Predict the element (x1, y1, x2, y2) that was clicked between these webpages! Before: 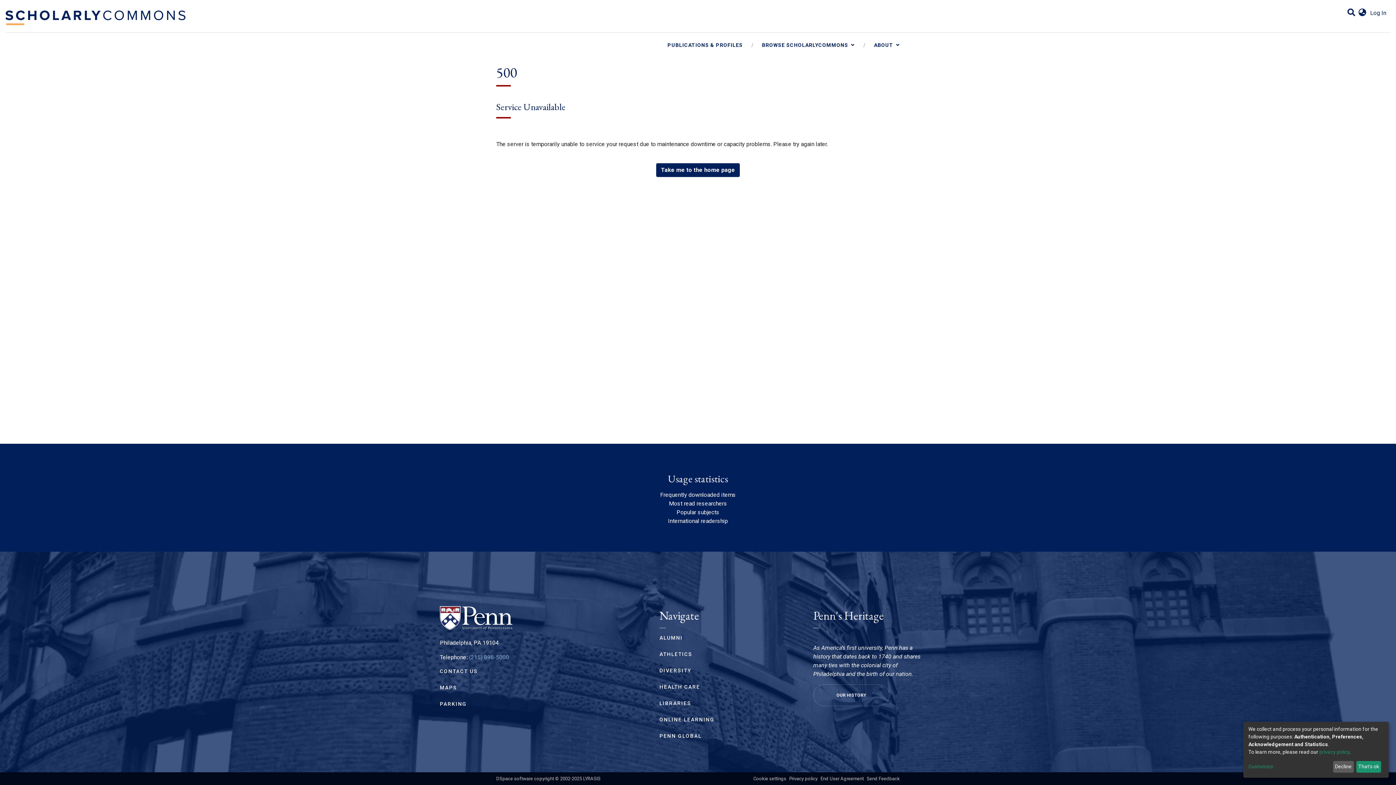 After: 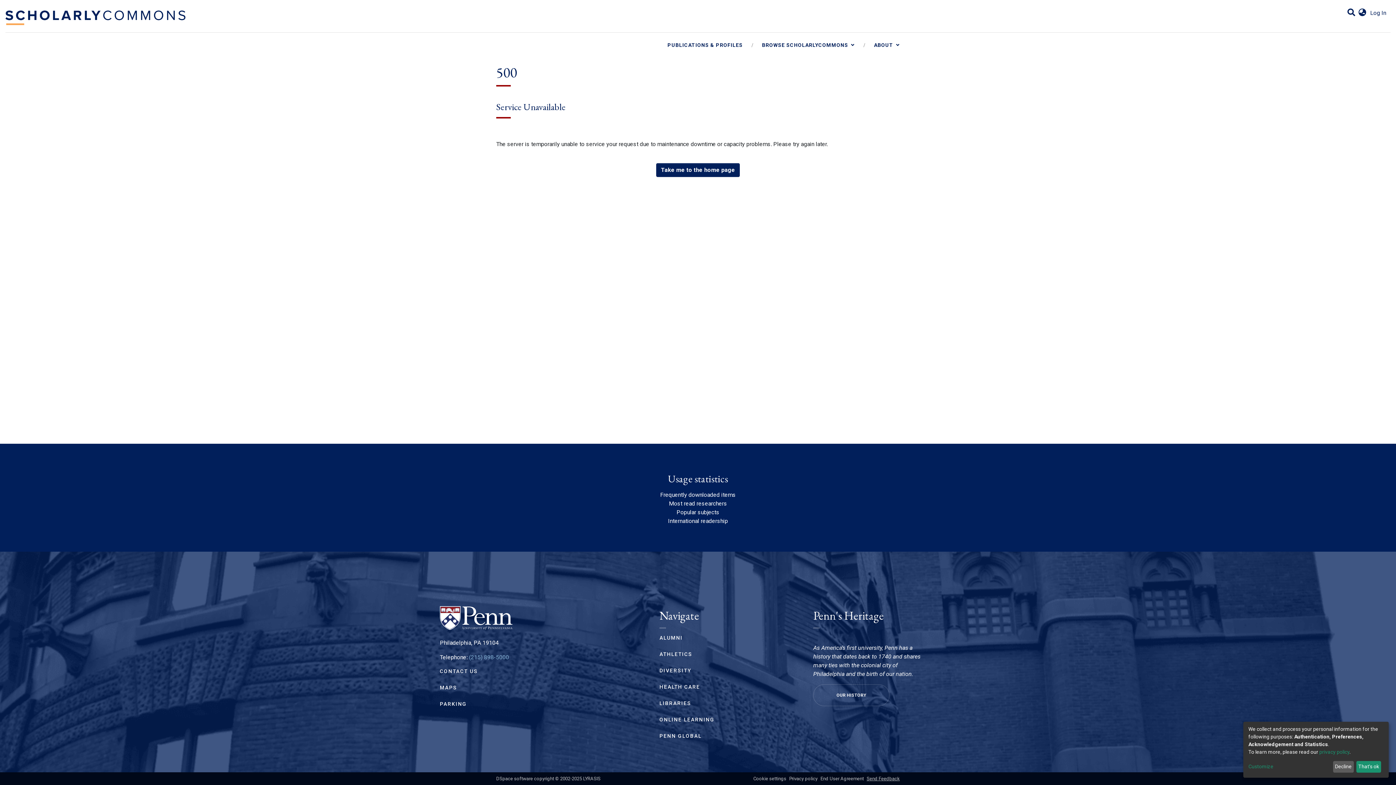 Action: bbox: (866, 776, 900, 781) label: Send Feedback